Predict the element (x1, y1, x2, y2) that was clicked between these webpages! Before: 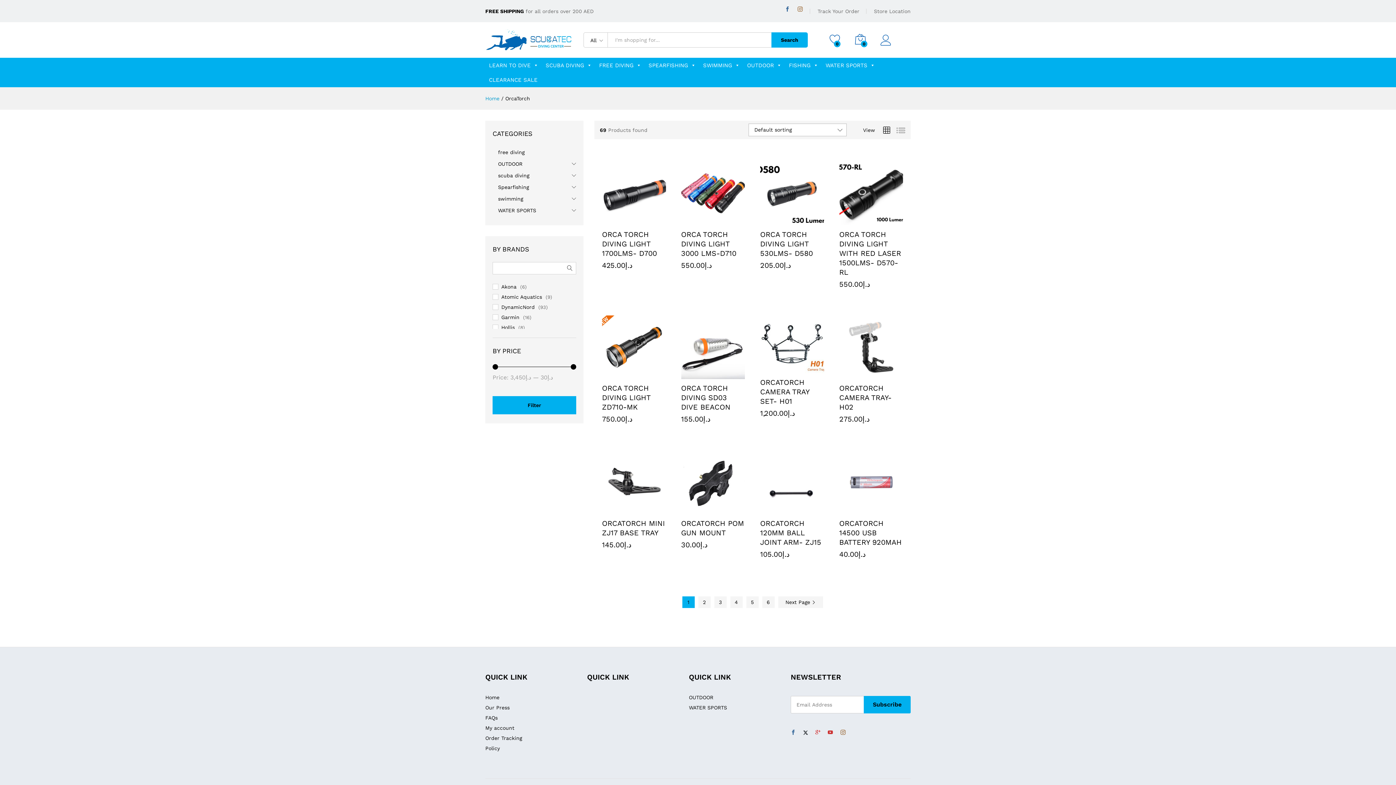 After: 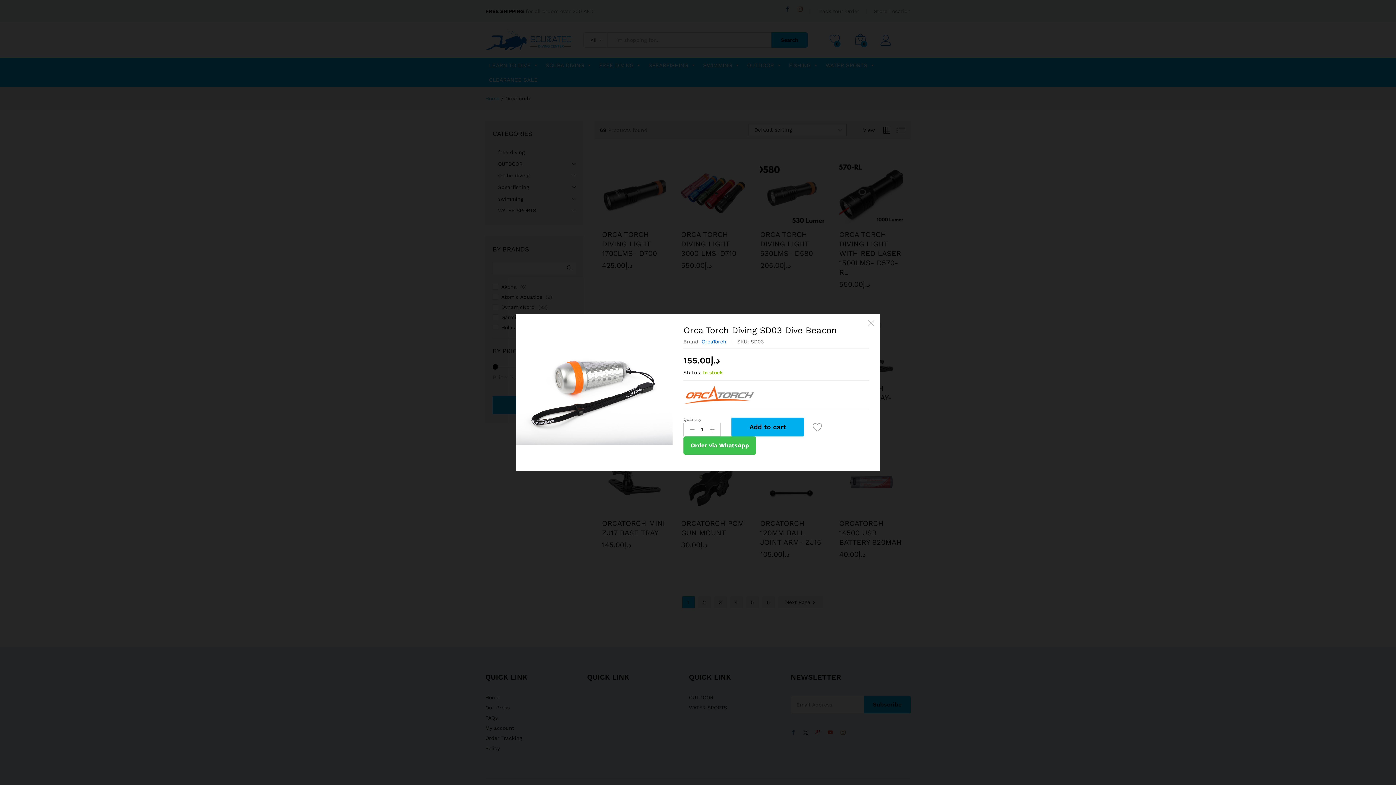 Action: bbox: (707, 368, 719, 381)